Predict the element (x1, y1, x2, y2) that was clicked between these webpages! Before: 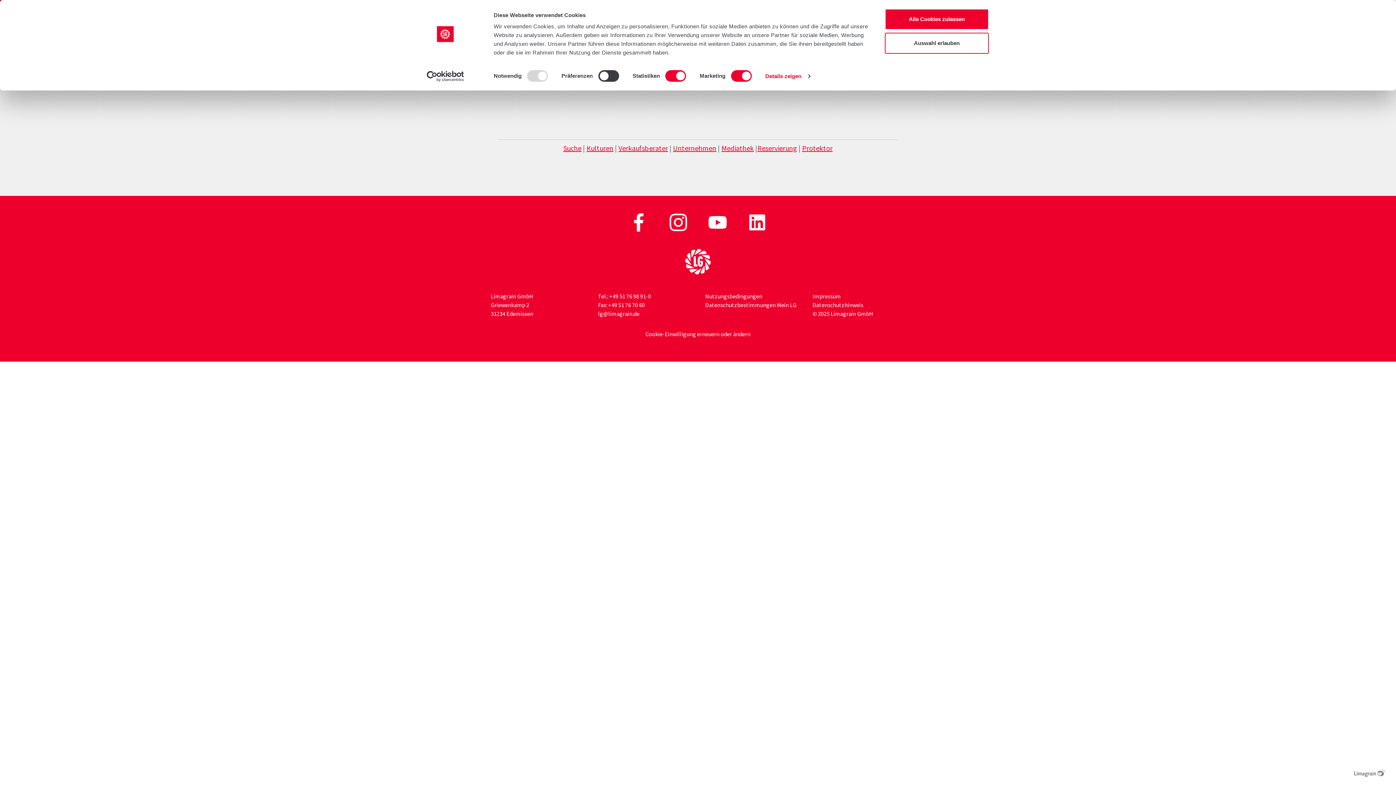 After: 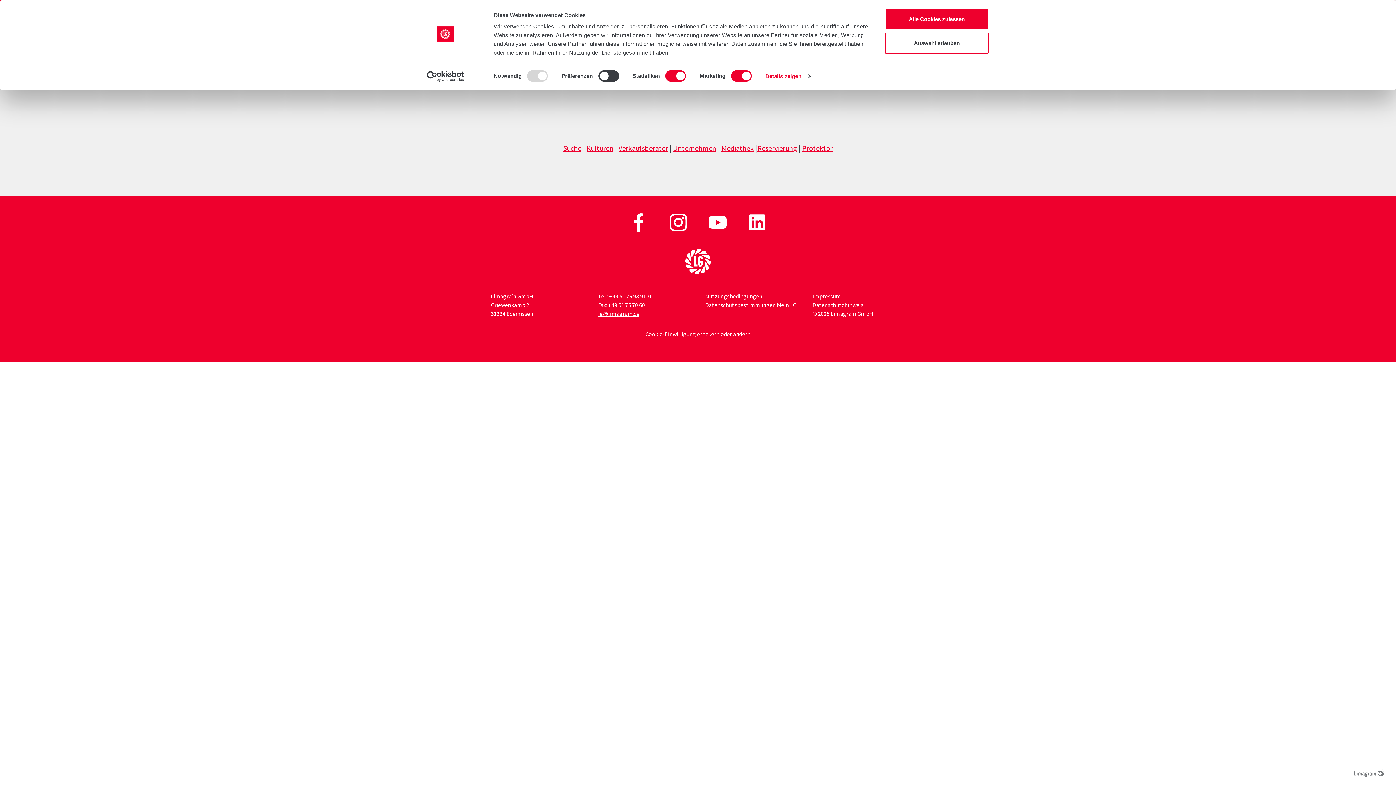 Action: bbox: (598, 310, 639, 317) label: lg@limagrain.de